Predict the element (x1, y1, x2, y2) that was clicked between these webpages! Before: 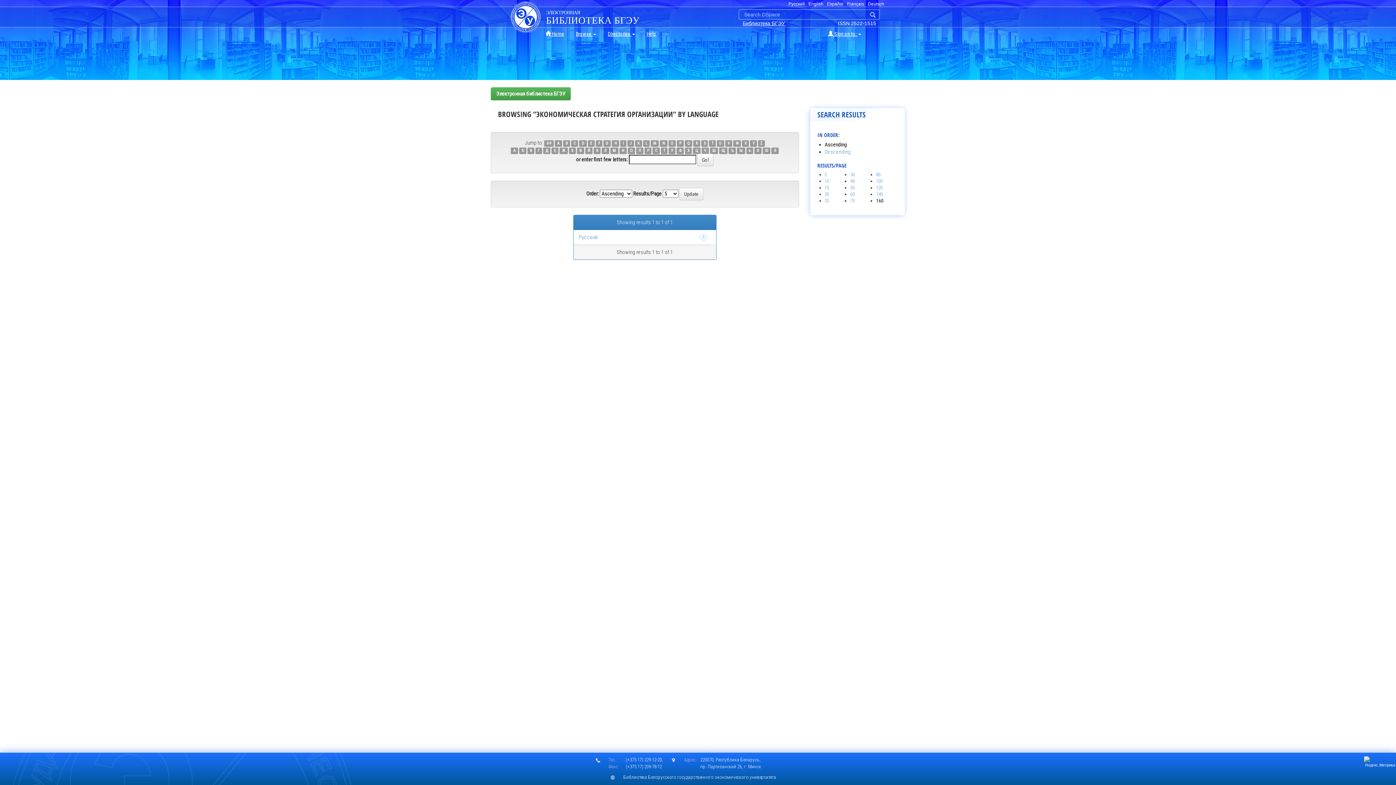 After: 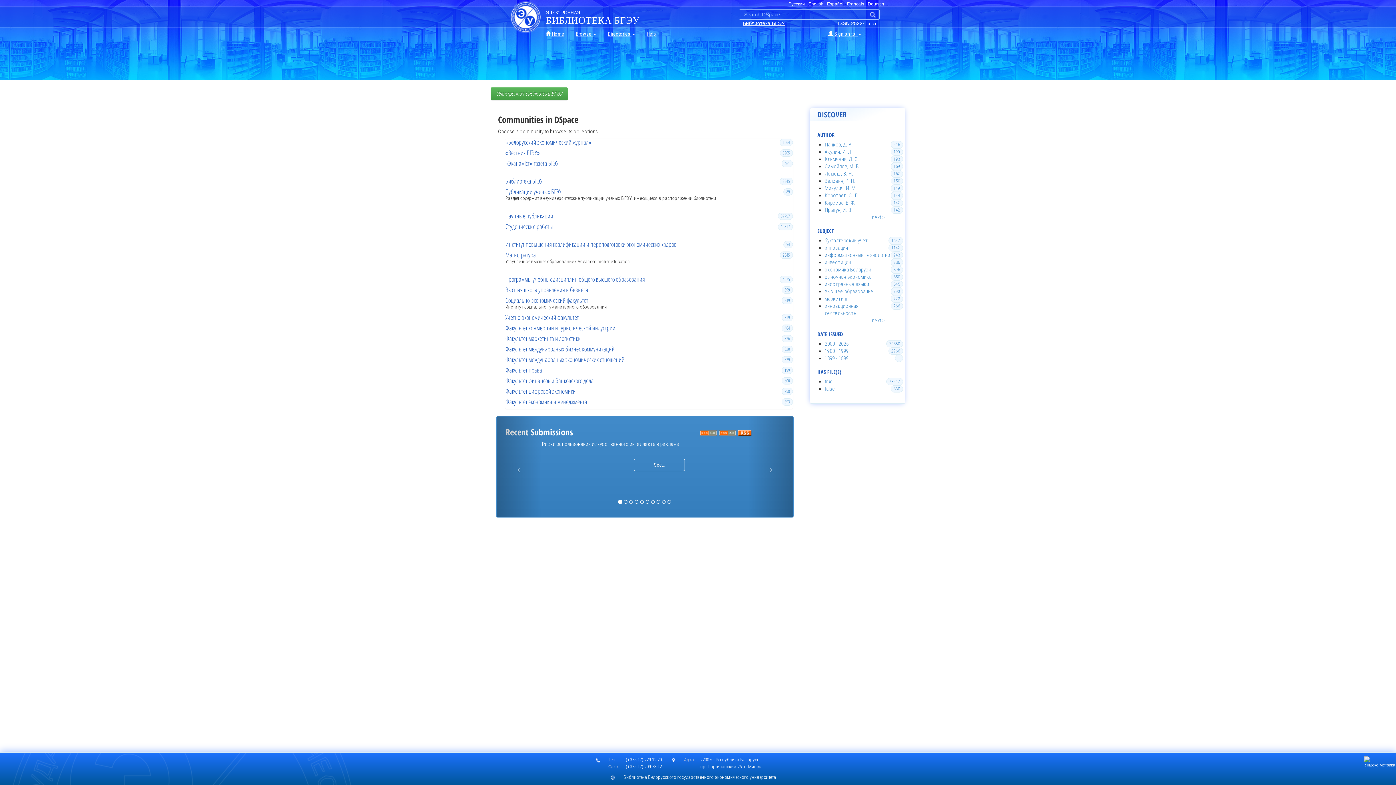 Action: label:  Home bbox: (540, 29, 570, 37)